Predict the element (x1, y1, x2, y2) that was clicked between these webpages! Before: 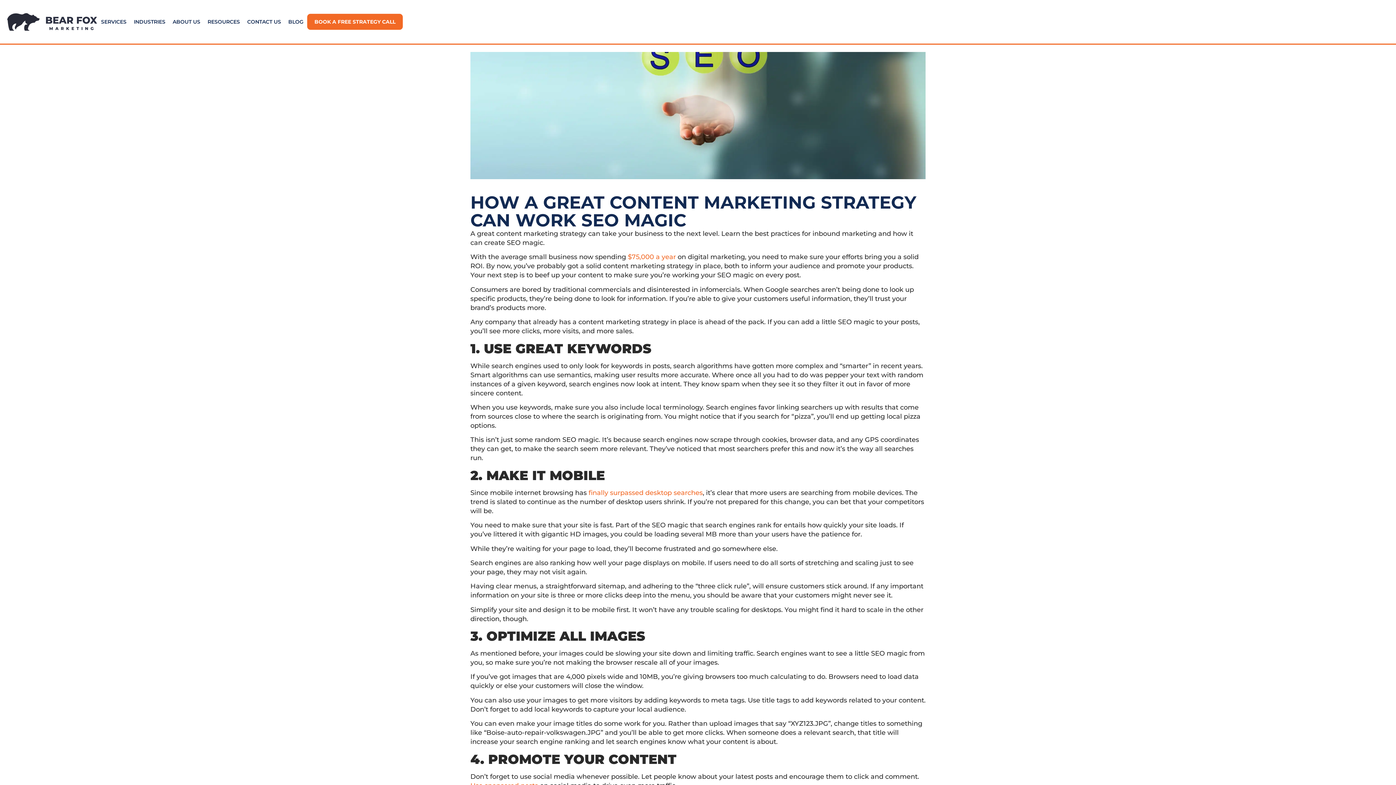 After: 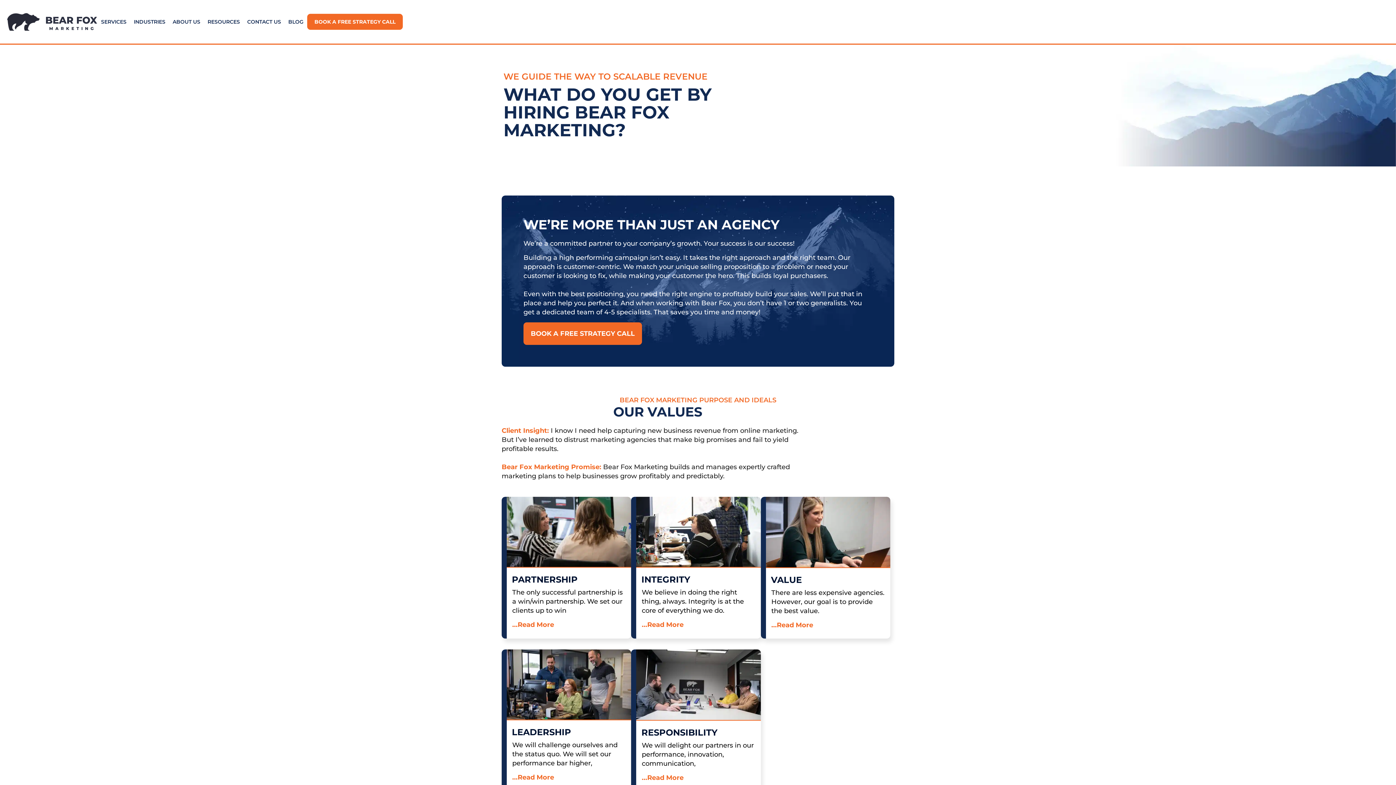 Action: label: ABOUT US bbox: (169, 17, 204, 26)